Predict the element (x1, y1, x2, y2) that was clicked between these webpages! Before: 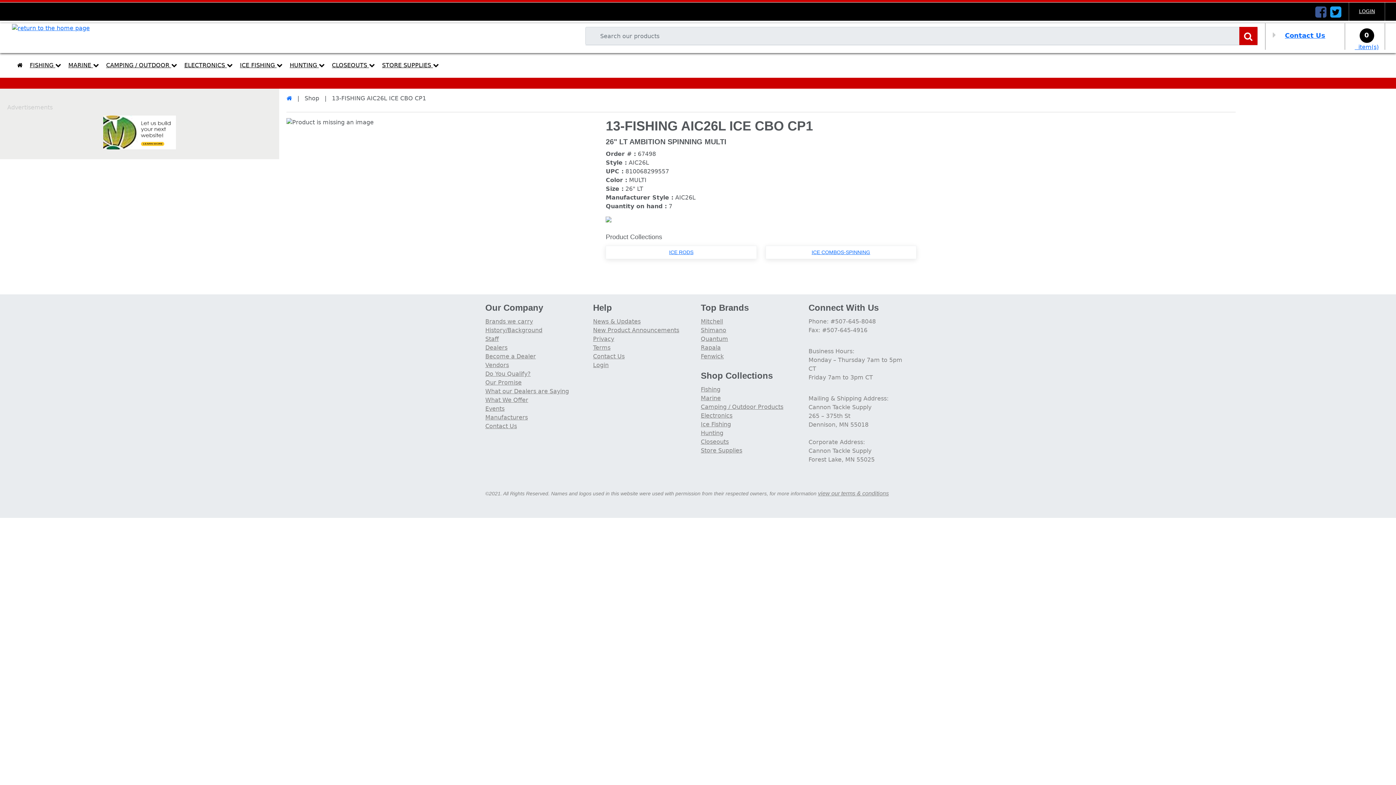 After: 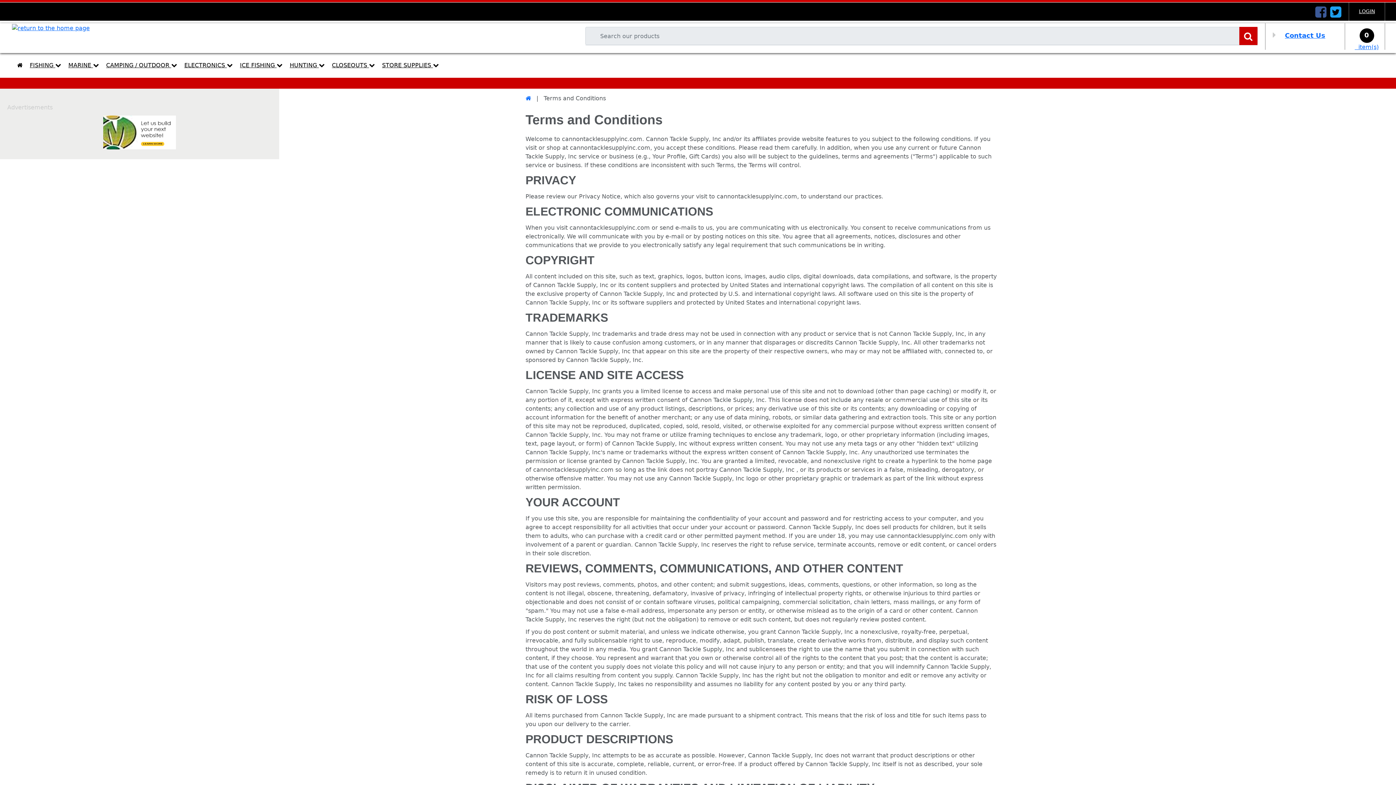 Action: label: Terms bbox: (593, 344, 610, 351)